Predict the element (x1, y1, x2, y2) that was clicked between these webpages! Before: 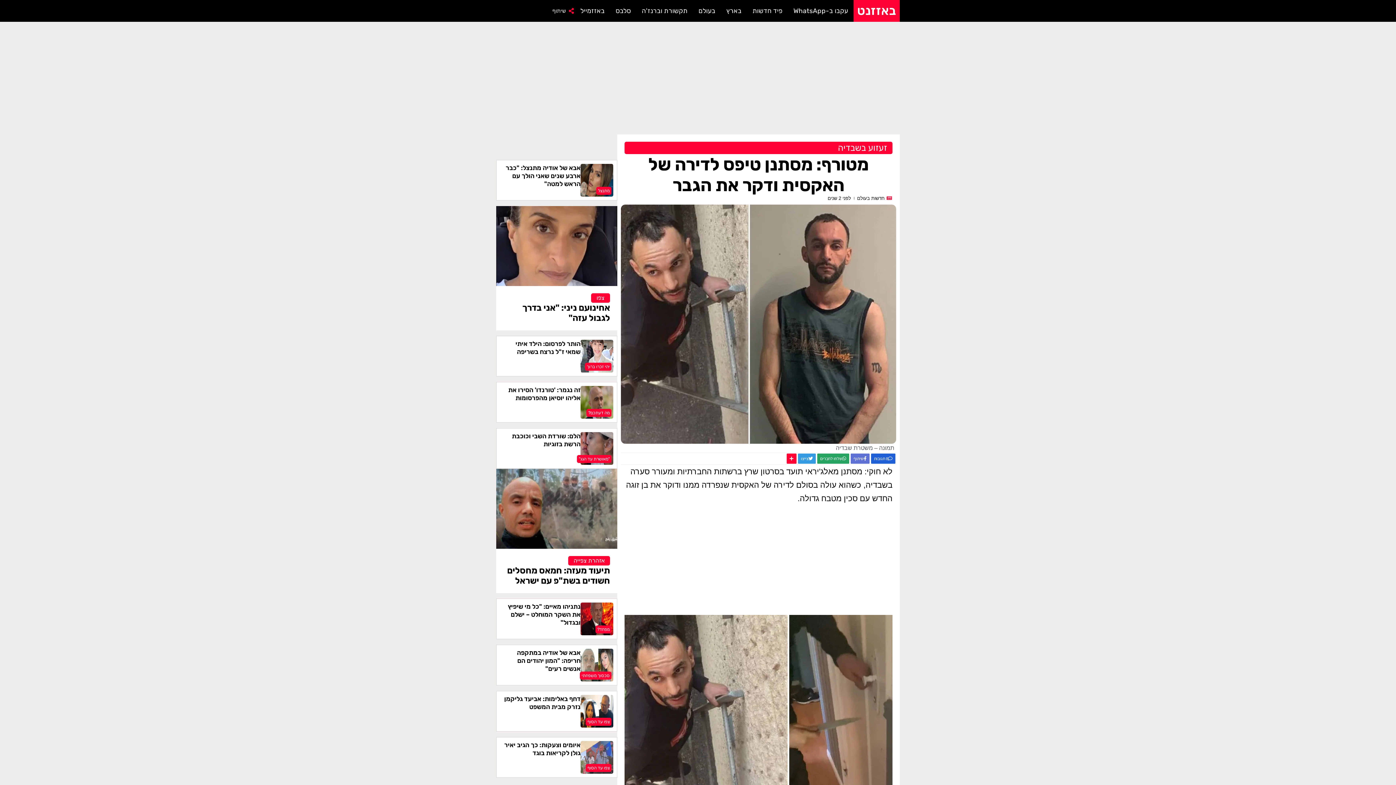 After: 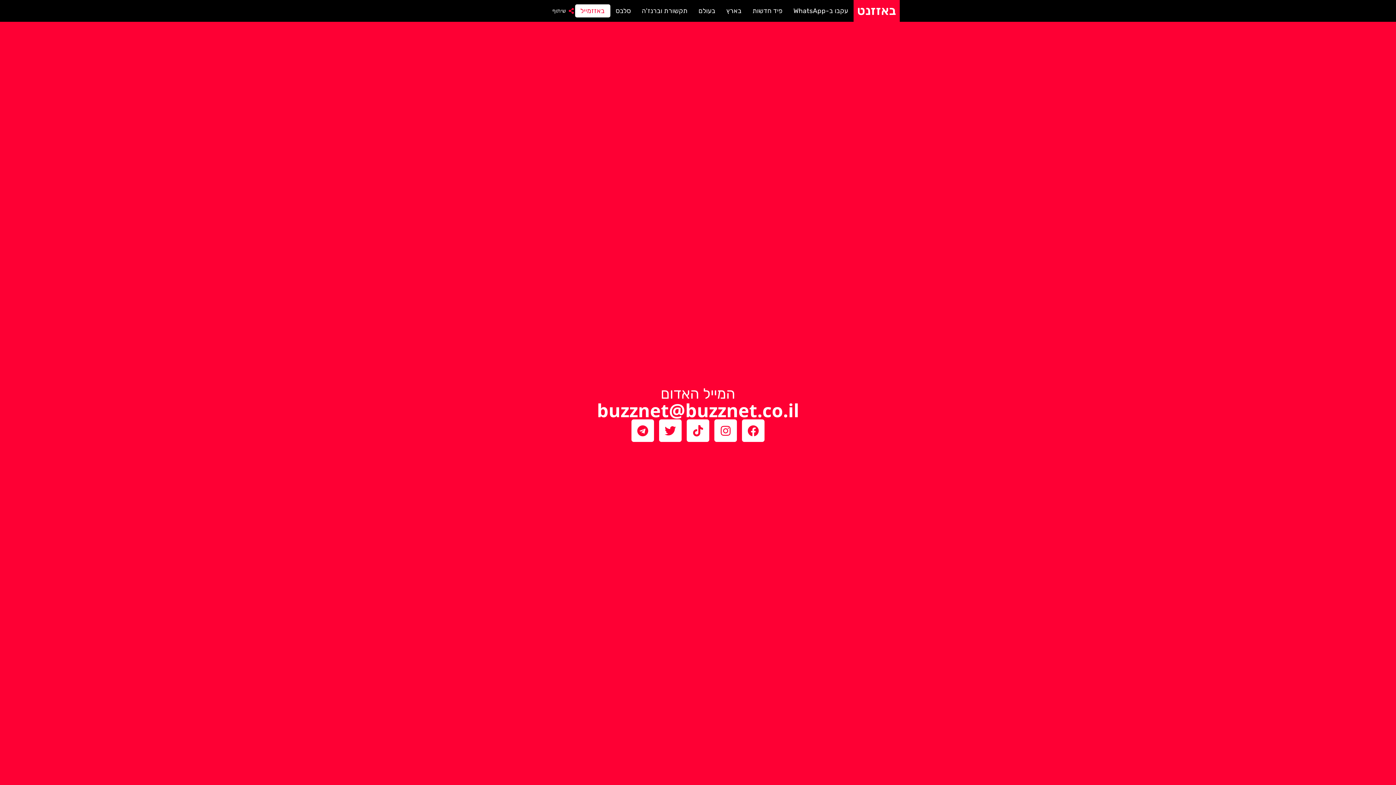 Action: bbox: (575, 4, 610, 17) label: באזזמייל